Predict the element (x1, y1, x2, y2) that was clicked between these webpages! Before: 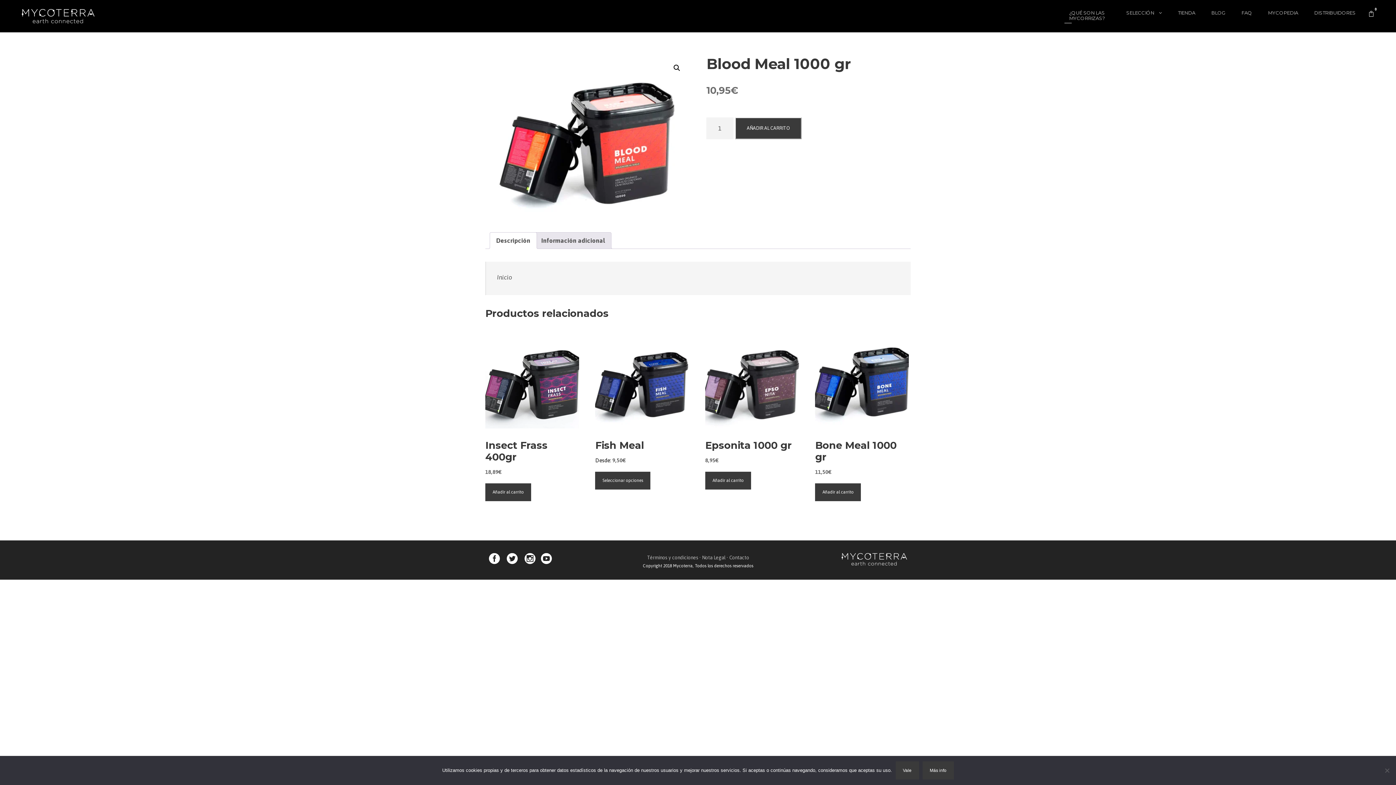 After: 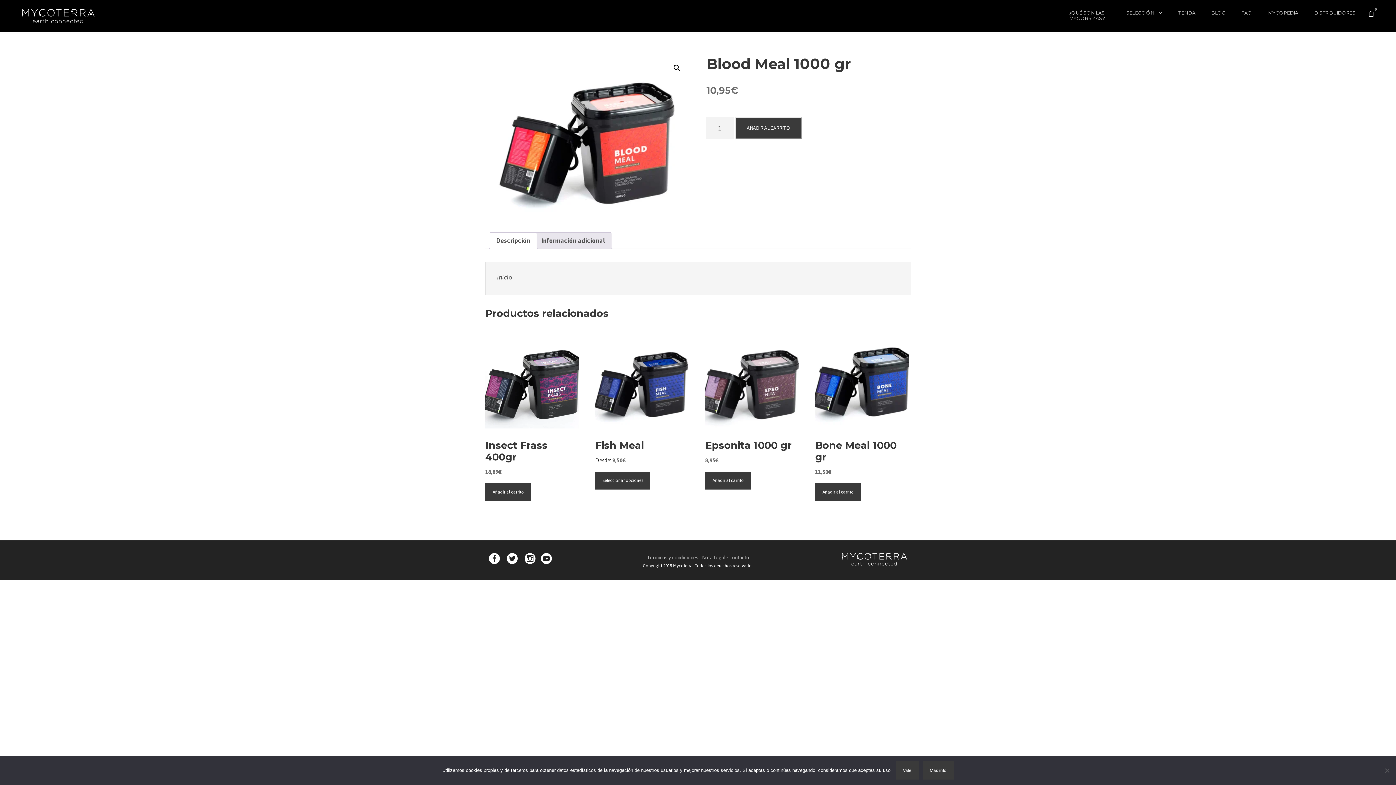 Action: bbox: (506, 557, 523, 564)